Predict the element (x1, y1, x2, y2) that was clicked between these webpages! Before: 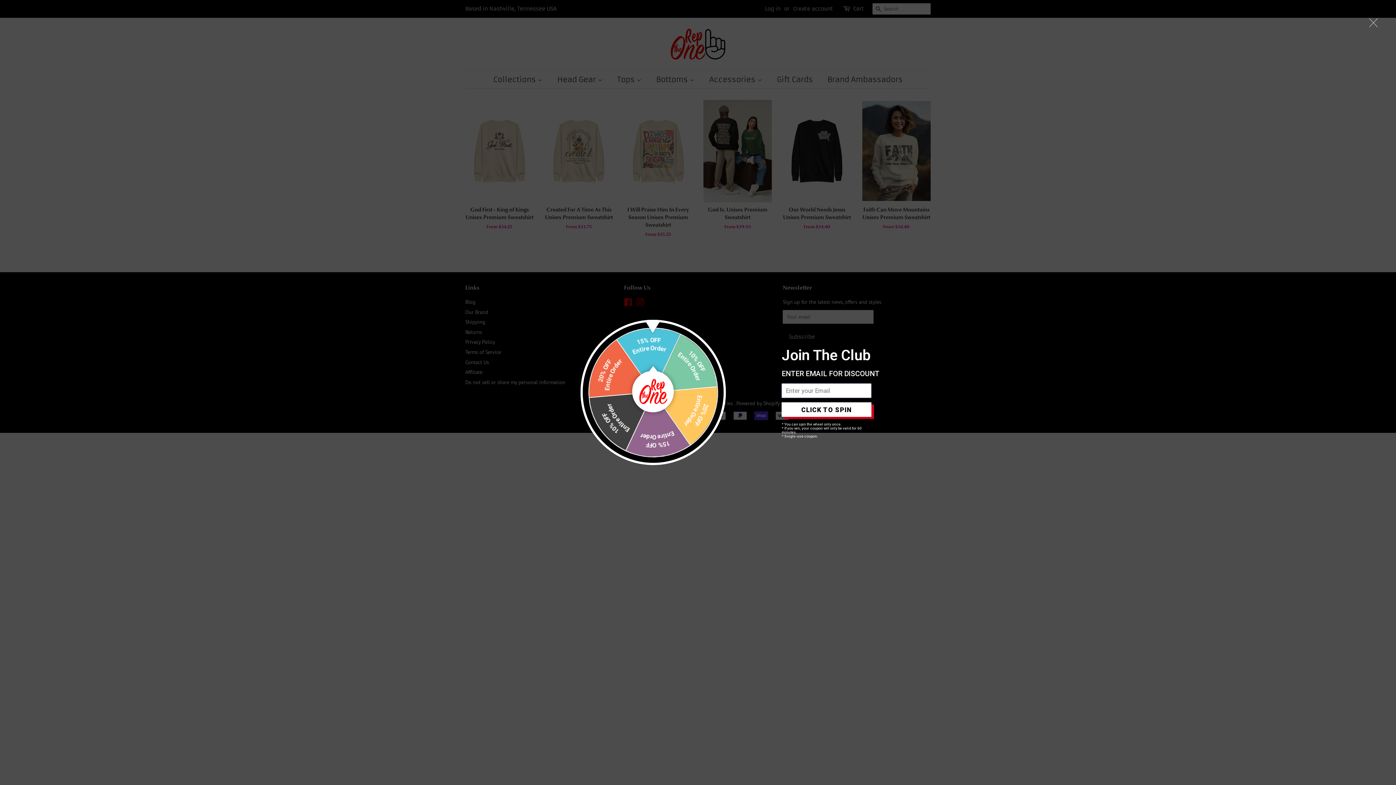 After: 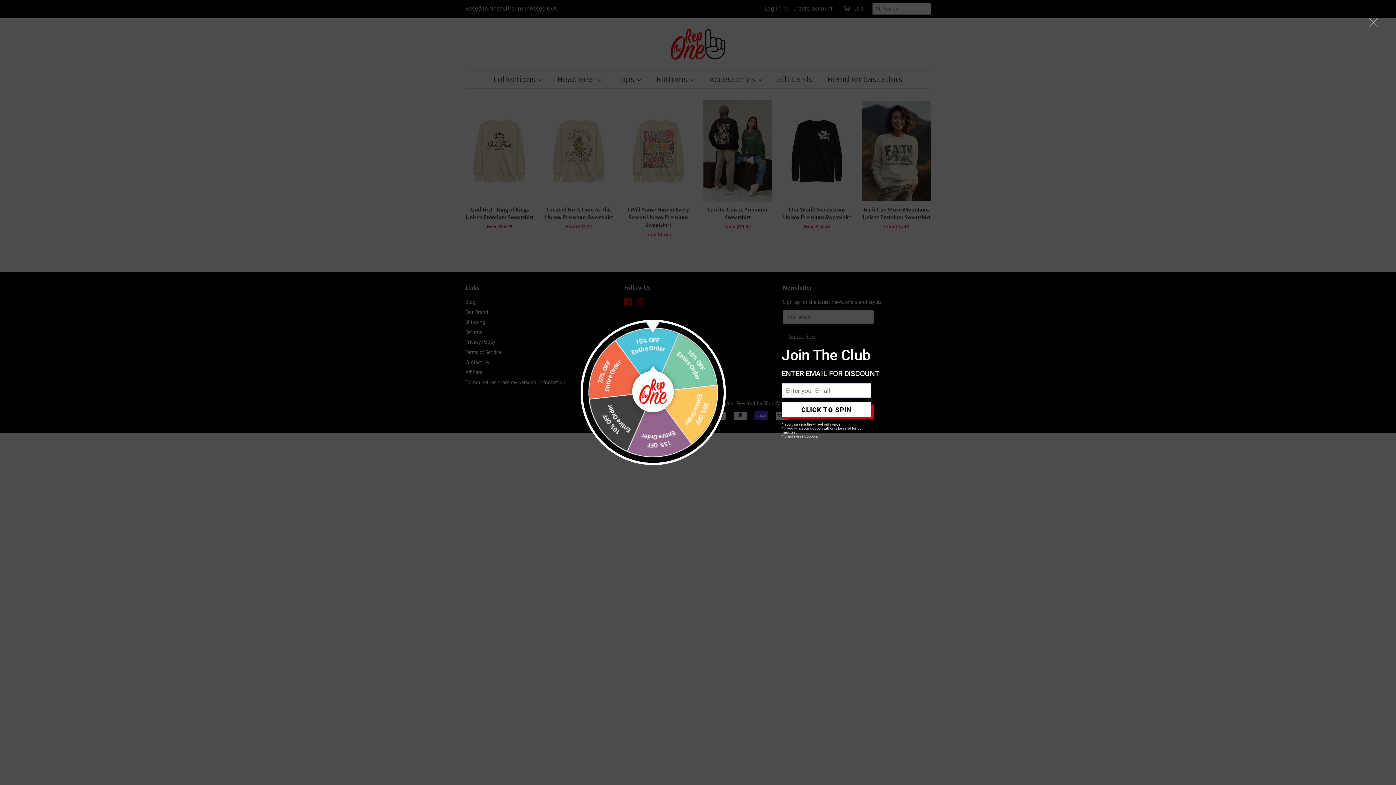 Action: bbox: (781, 402, 871, 417) label: CLICK TO SPIN